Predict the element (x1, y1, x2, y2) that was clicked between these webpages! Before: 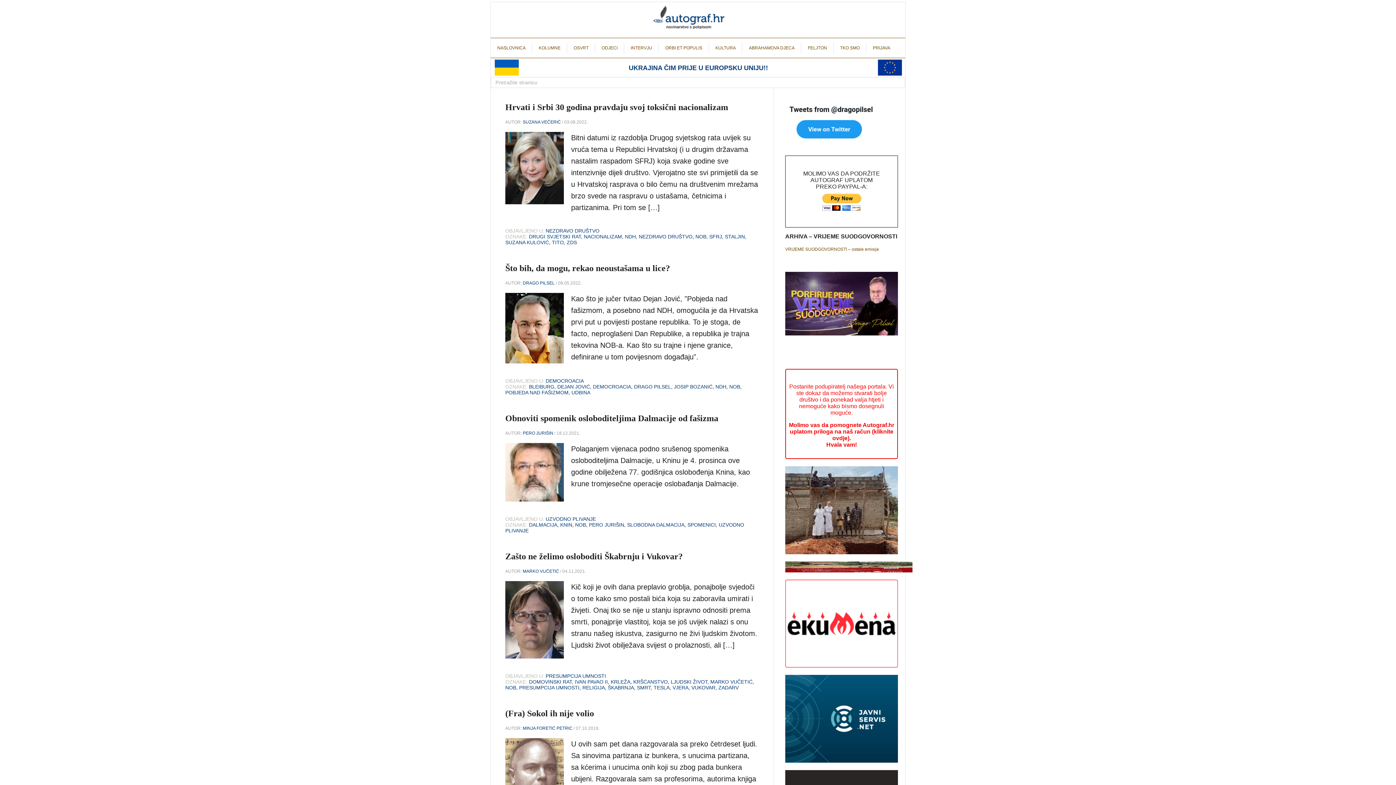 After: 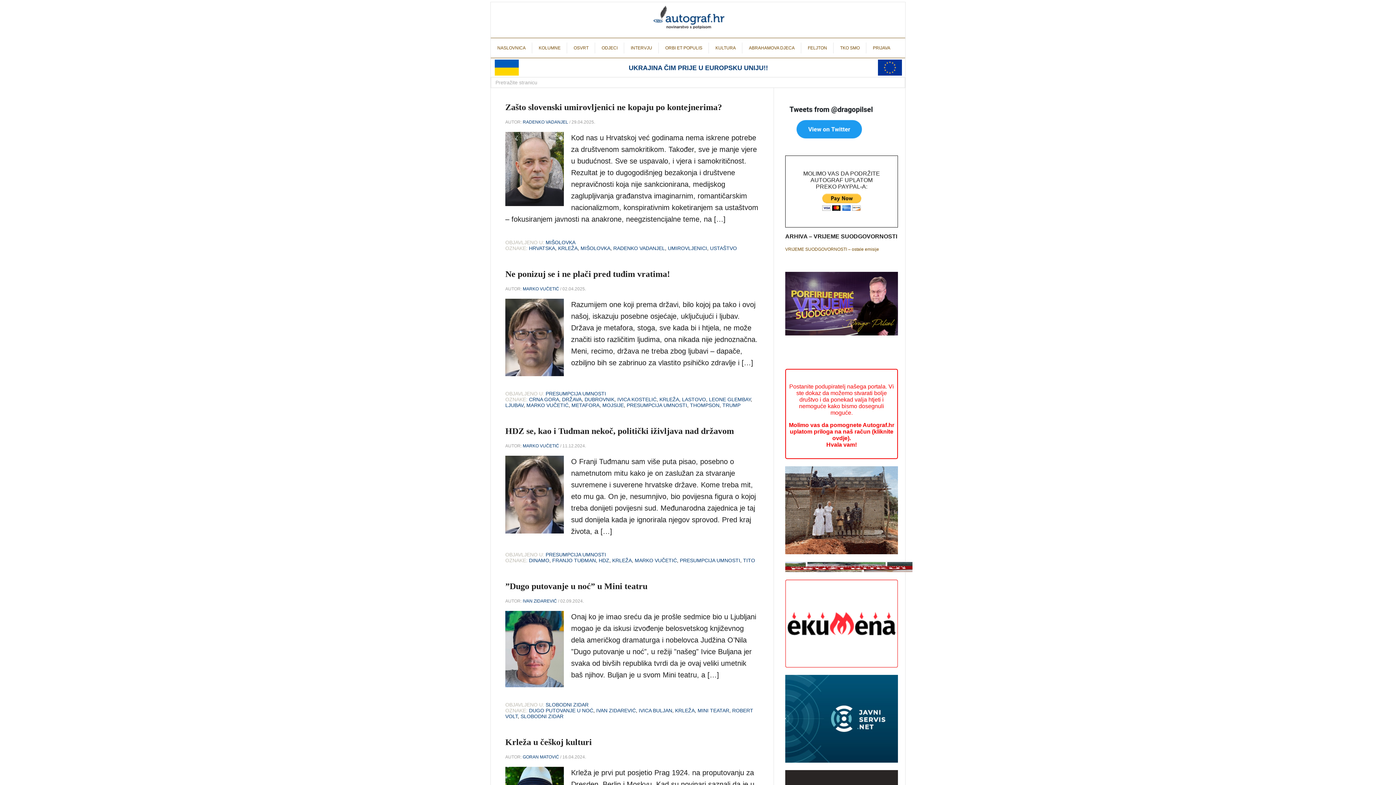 Action: label: KRLEŽA bbox: (610, 679, 630, 685)